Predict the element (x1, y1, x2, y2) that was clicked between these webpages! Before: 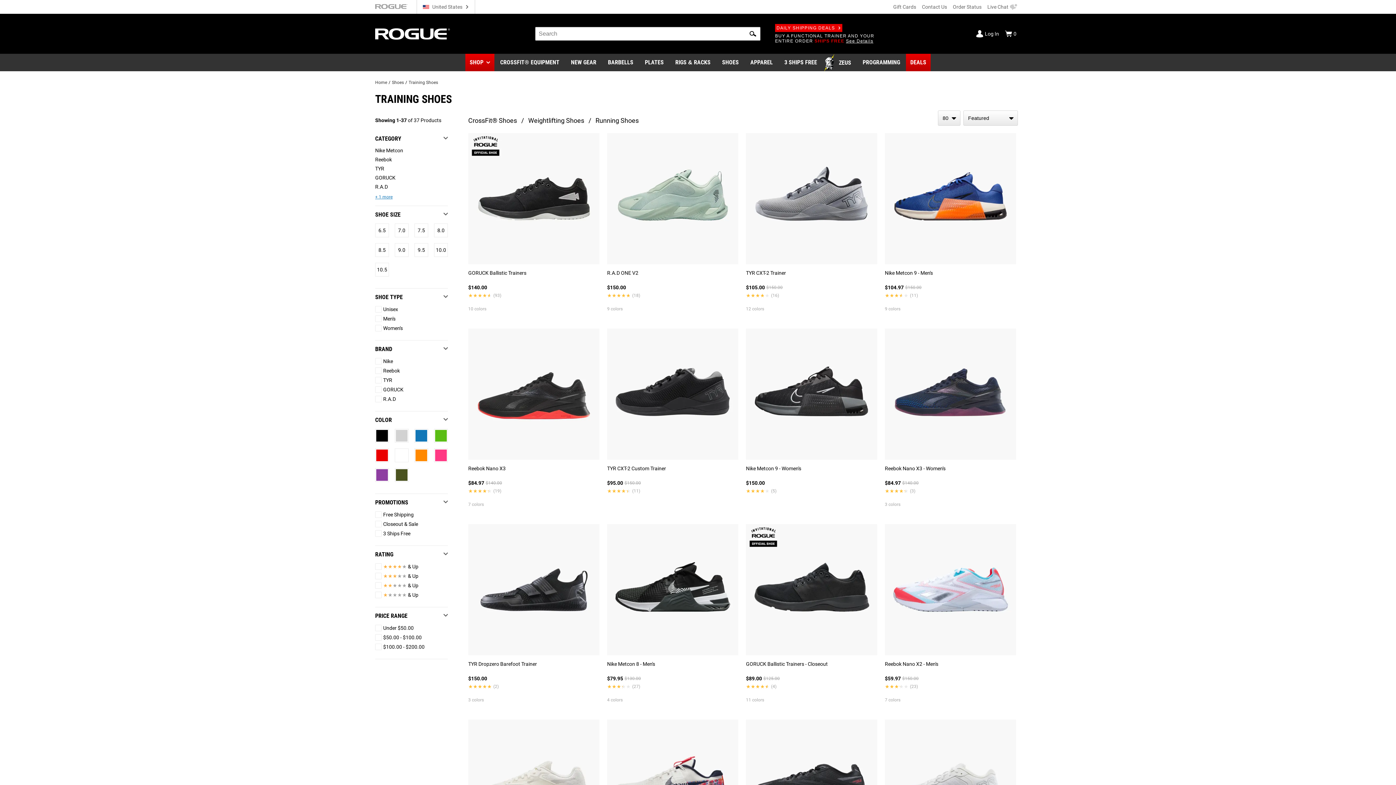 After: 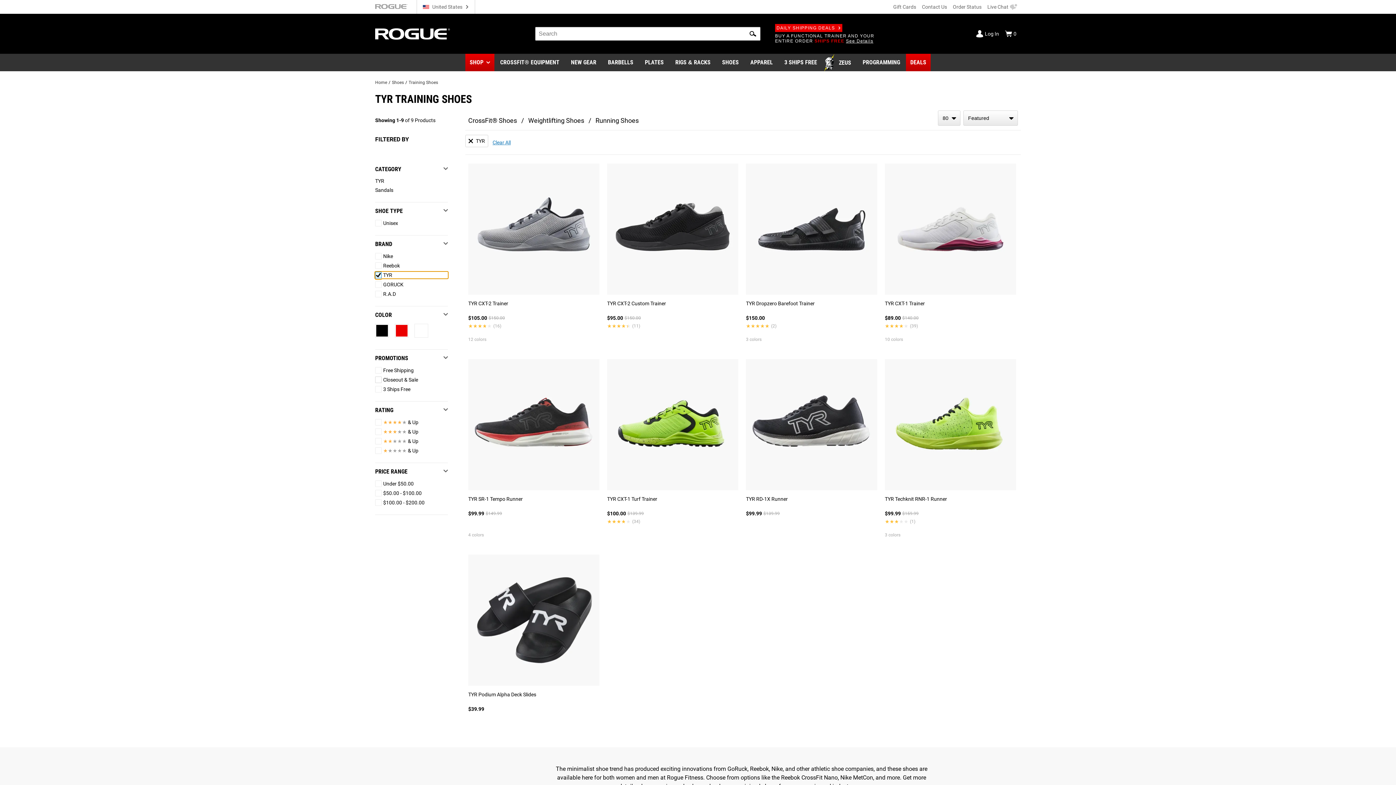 Action: bbox: (375, 377, 448, 383) label: TYR